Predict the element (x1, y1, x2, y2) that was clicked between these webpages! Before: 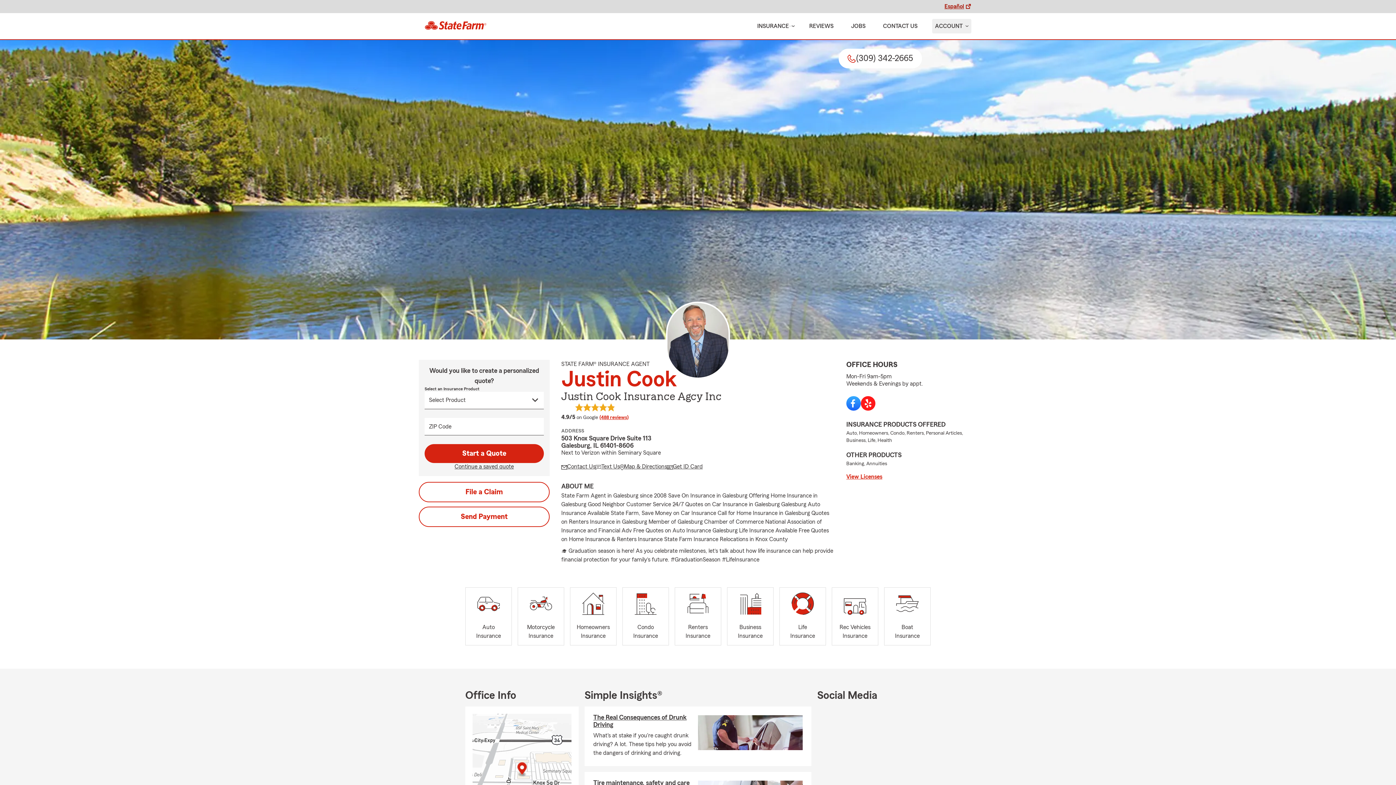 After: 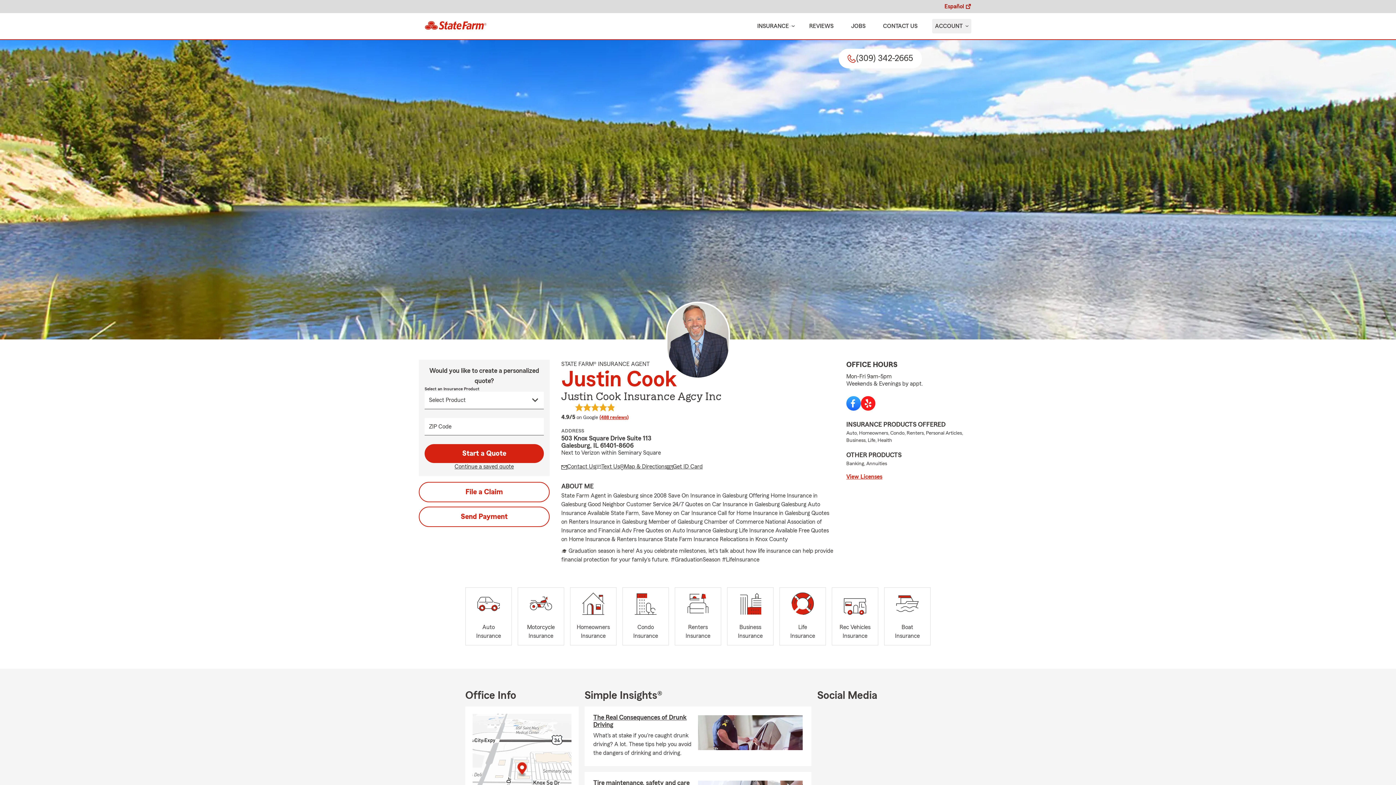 Action: label: Español bbox: (944, 2, 971, 10)